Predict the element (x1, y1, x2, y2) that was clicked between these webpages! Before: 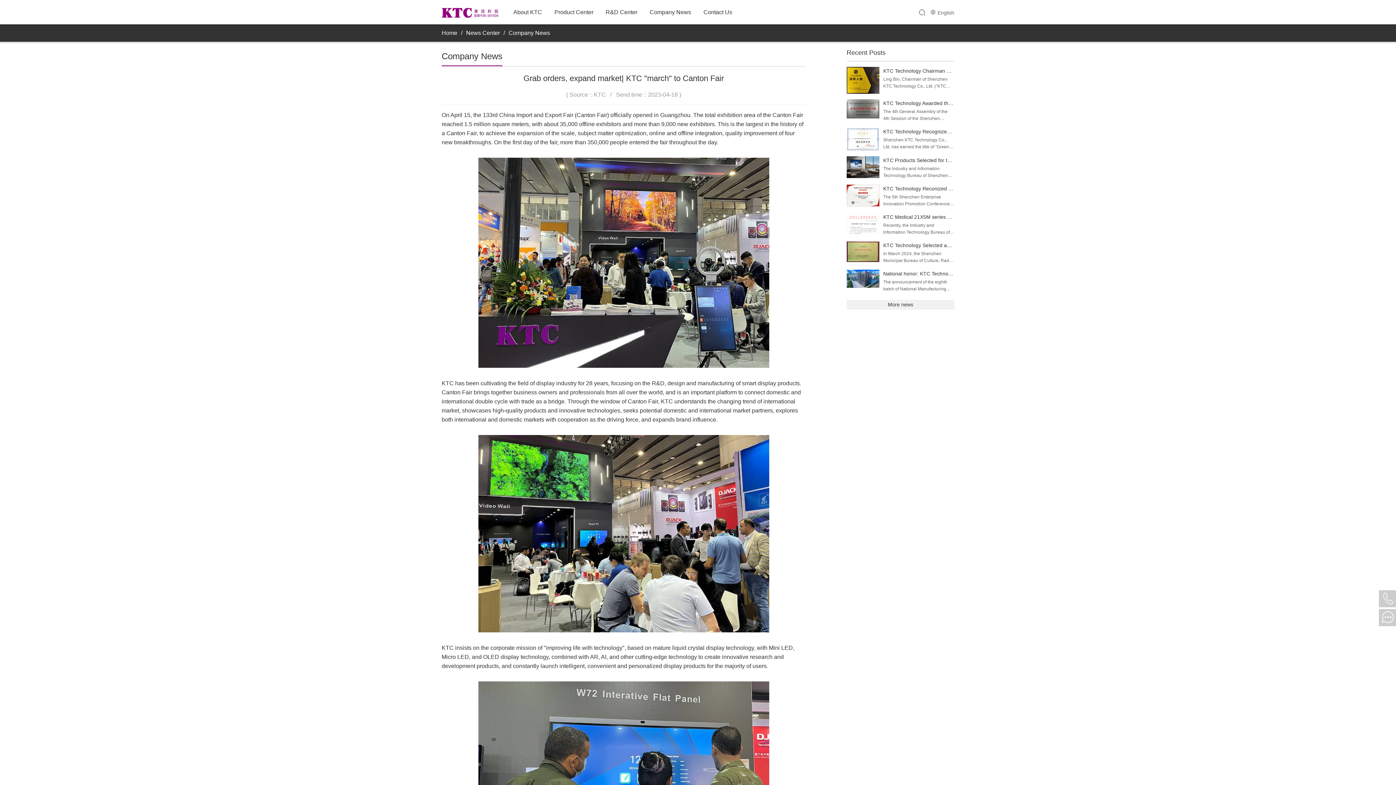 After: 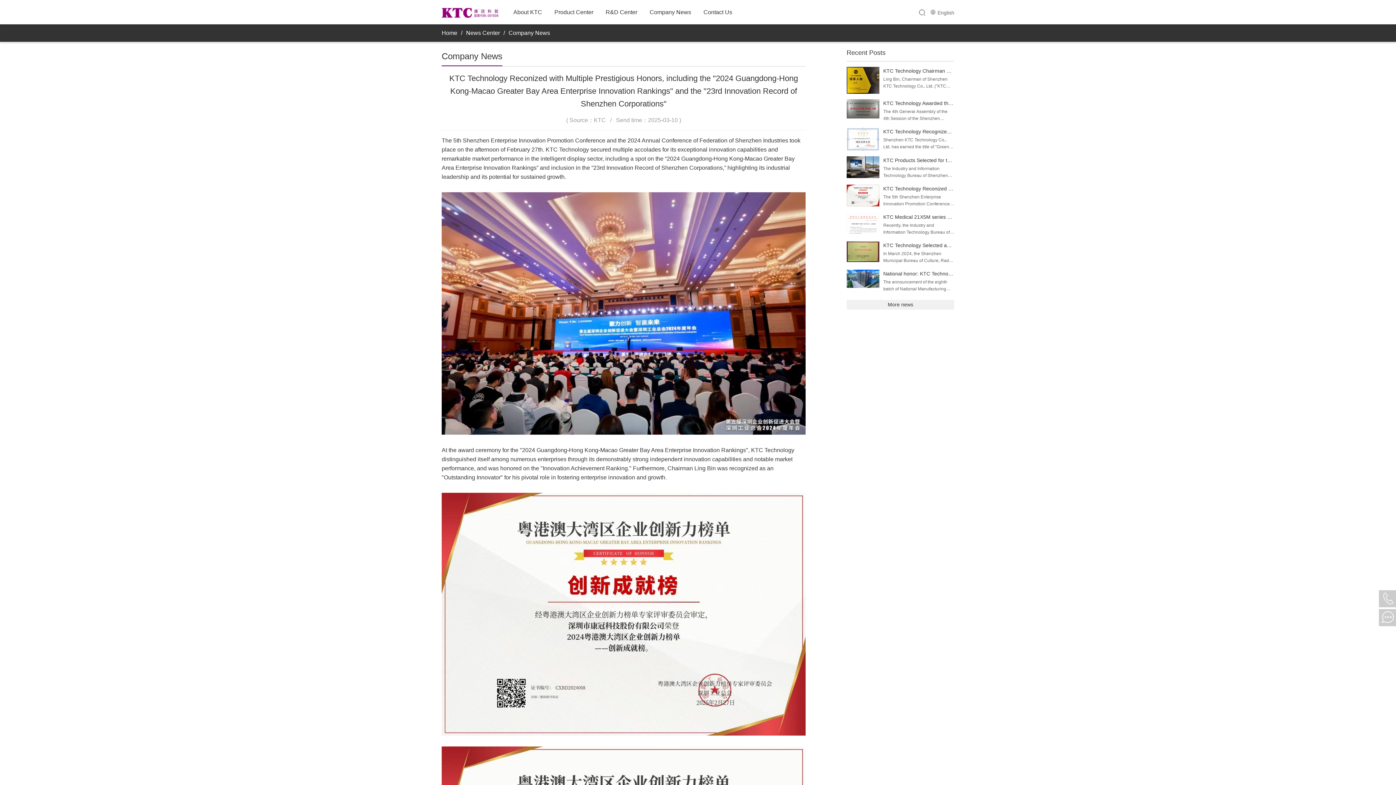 Action: bbox: (846, 184, 954, 207) label: KTC Technology Reconized with Multiple Prestigious Honors, including the "2024 Guangdong-Hong Kong-Macao Greater Bay Area Enterprise Innovation Rankings" and the "23rd Innovation Record of Shenzhen Corporations"
The 5th Shenzhen Enterprise Innovation Promotion Conference and the 2024 Annual Conference of Federation of Shenzhen Industries took place on the afternoon of February 27th. KTC Technology secured mul...